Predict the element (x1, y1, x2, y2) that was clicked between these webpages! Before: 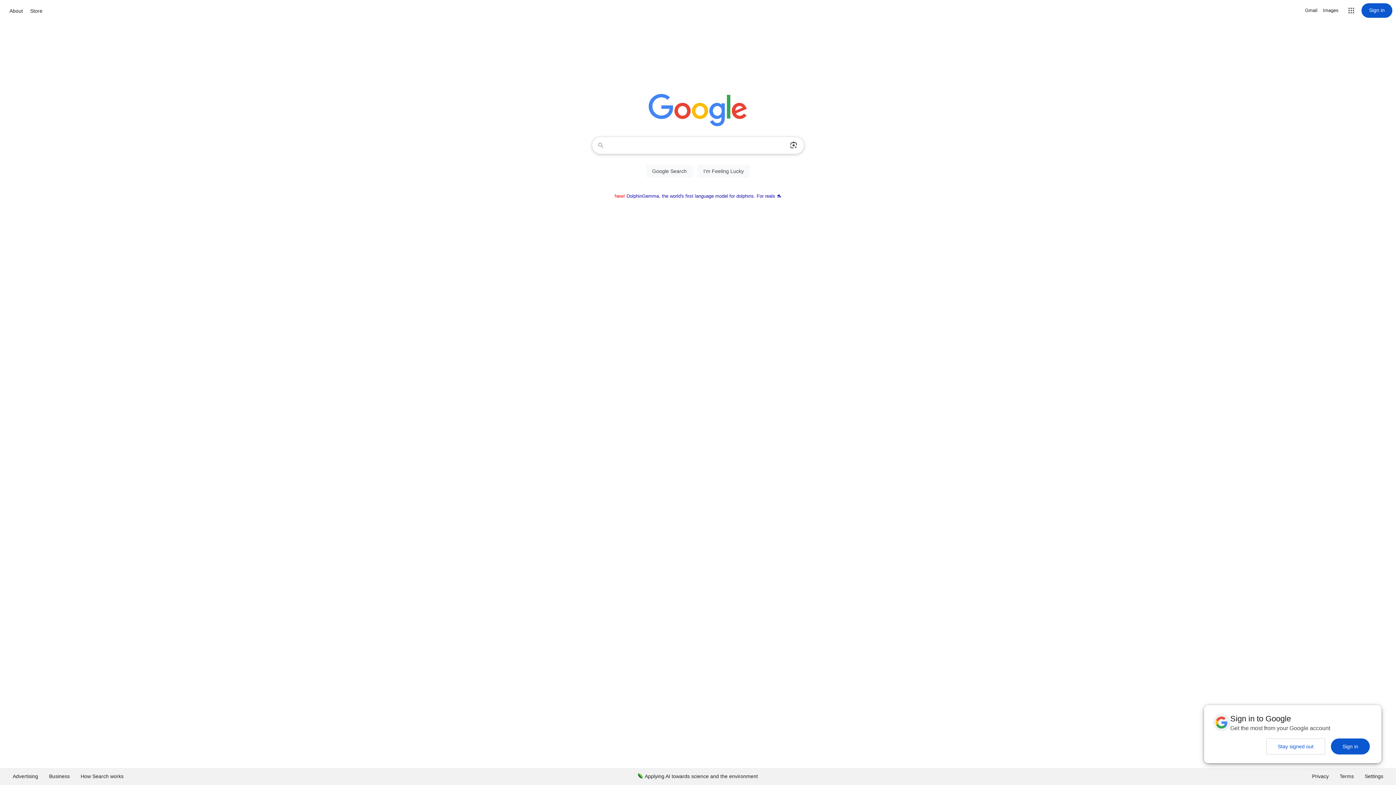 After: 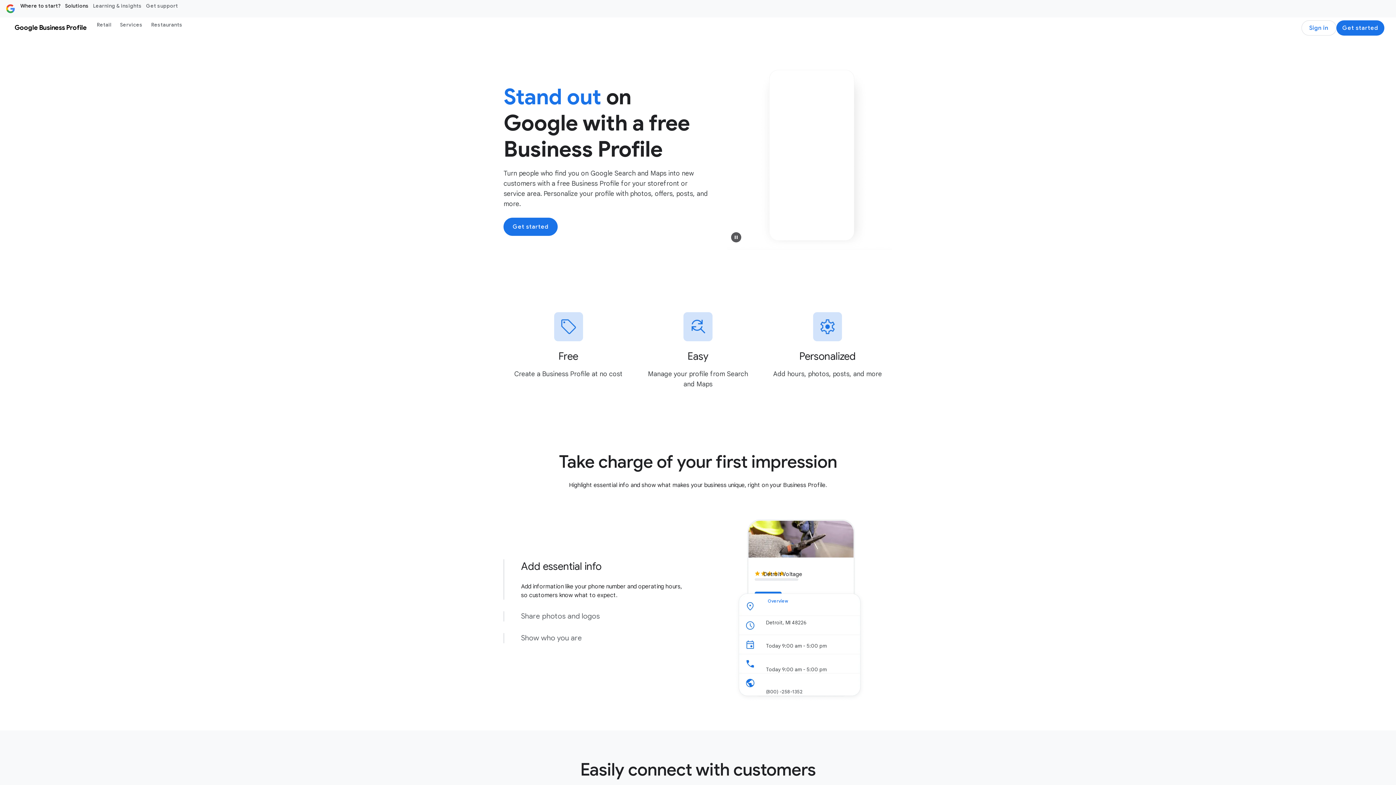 Action: bbox: (43, 768, 75, 785) label: Business